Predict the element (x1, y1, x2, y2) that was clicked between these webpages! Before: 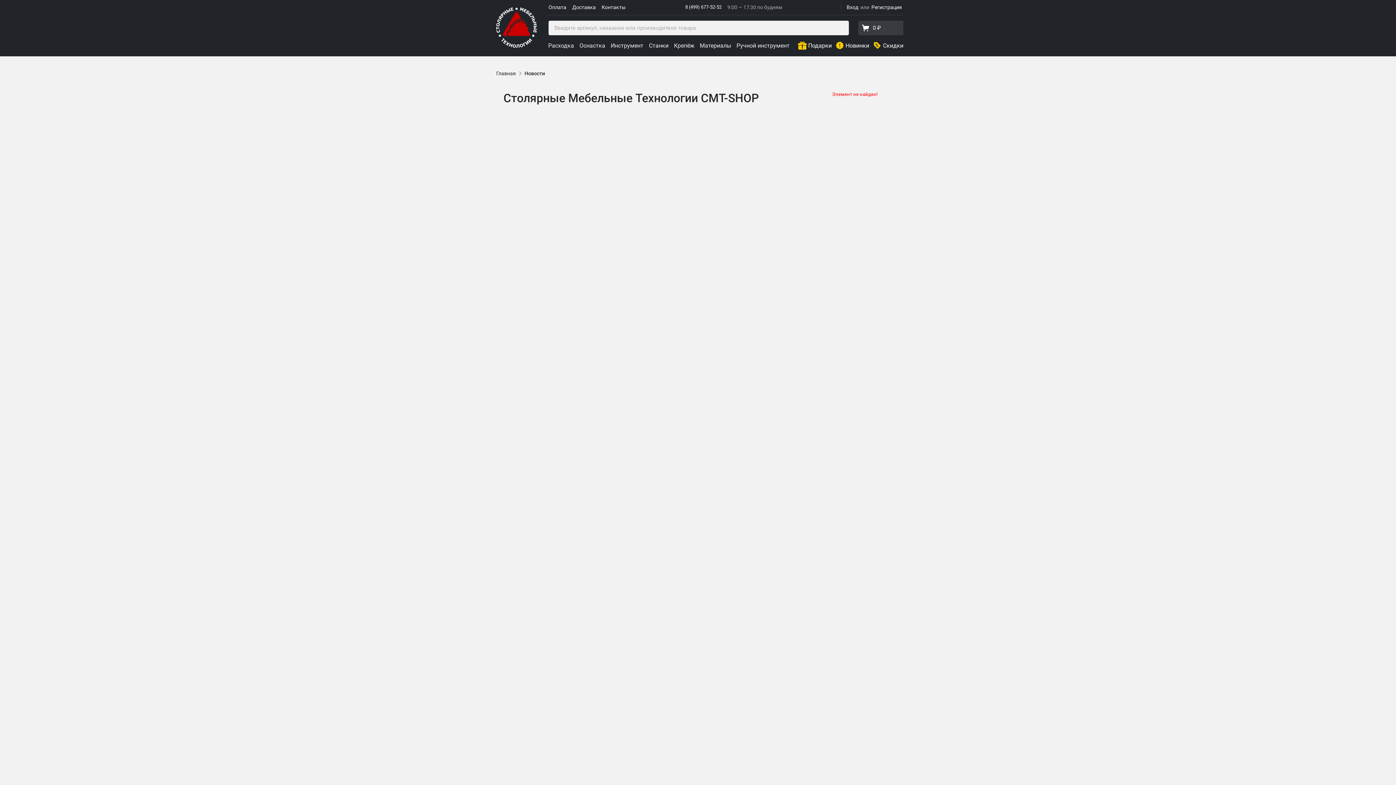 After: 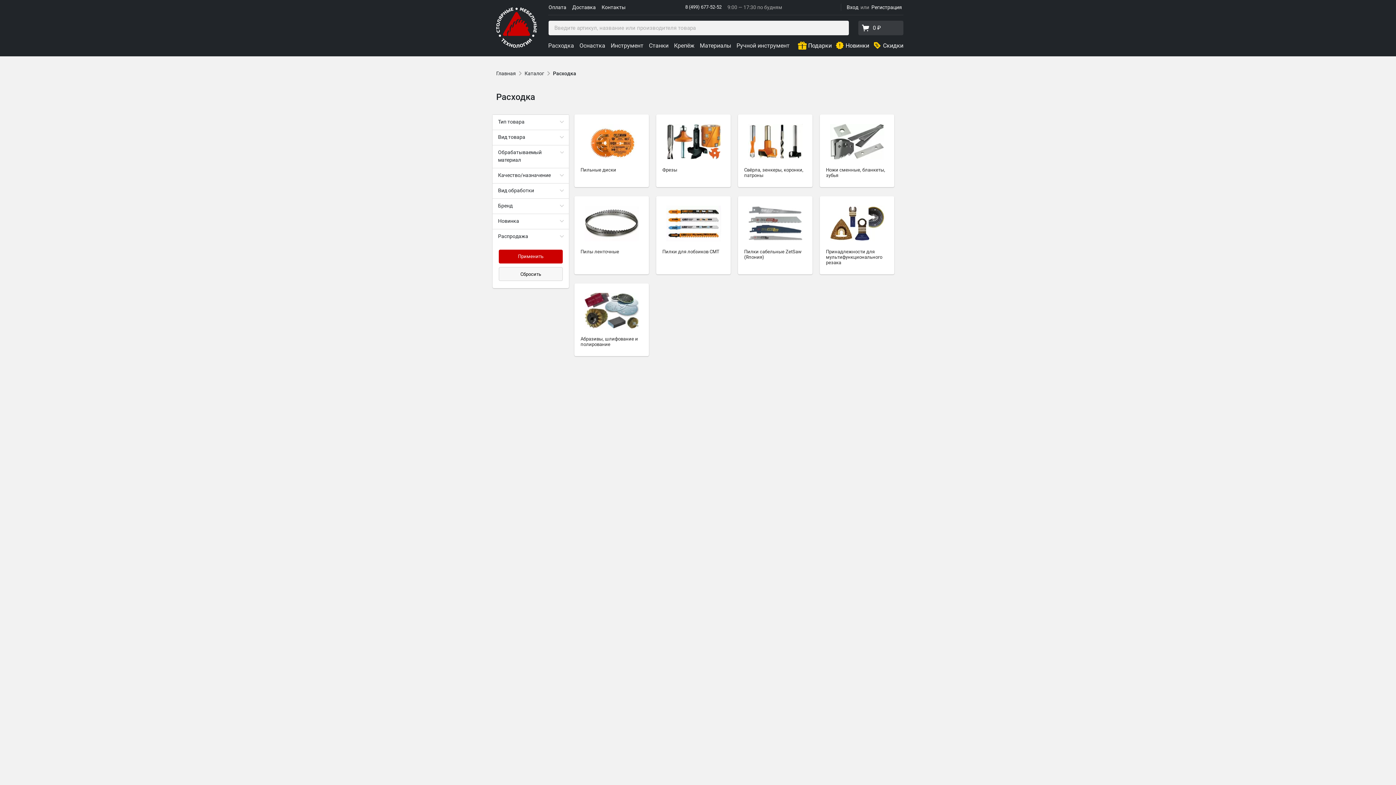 Action: label: Расходка bbox: (548, 41, 574, 49)